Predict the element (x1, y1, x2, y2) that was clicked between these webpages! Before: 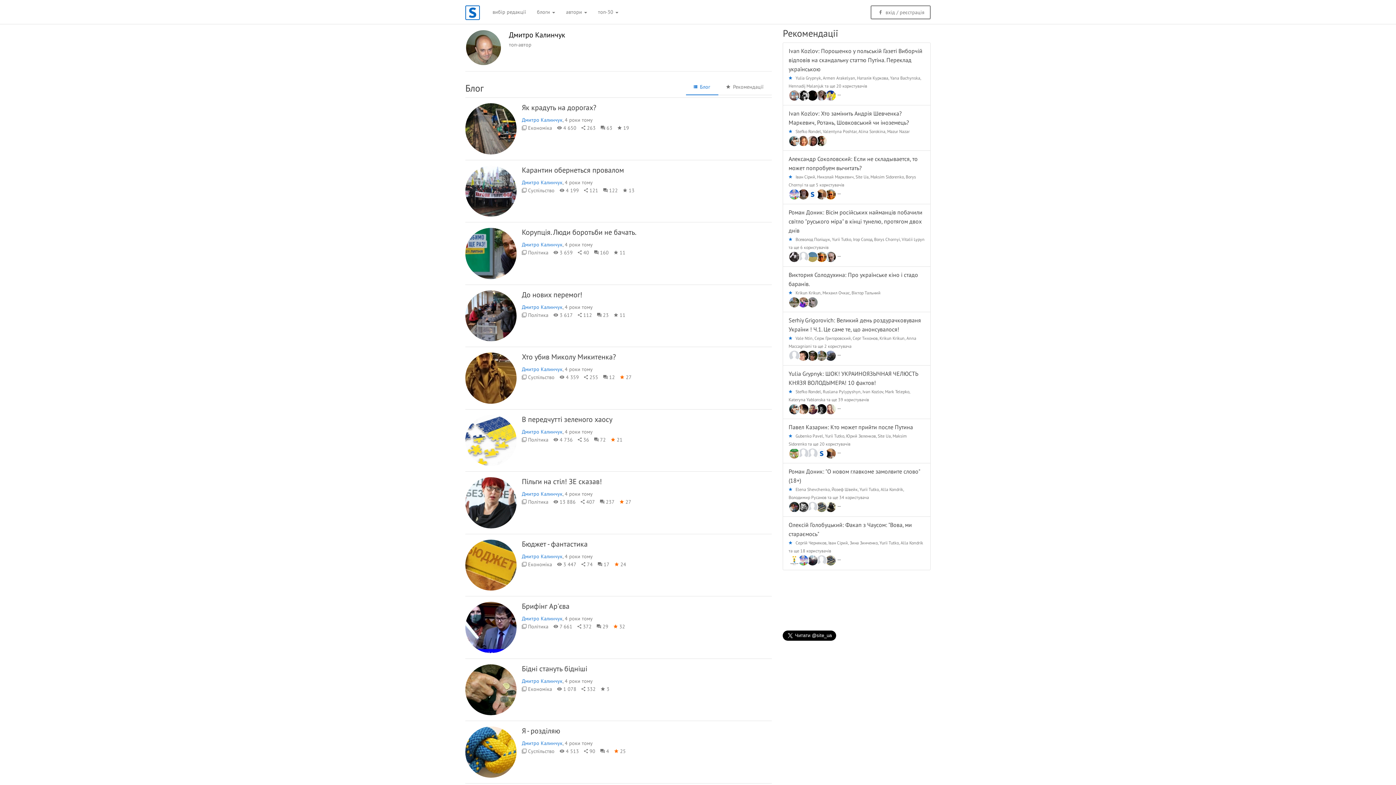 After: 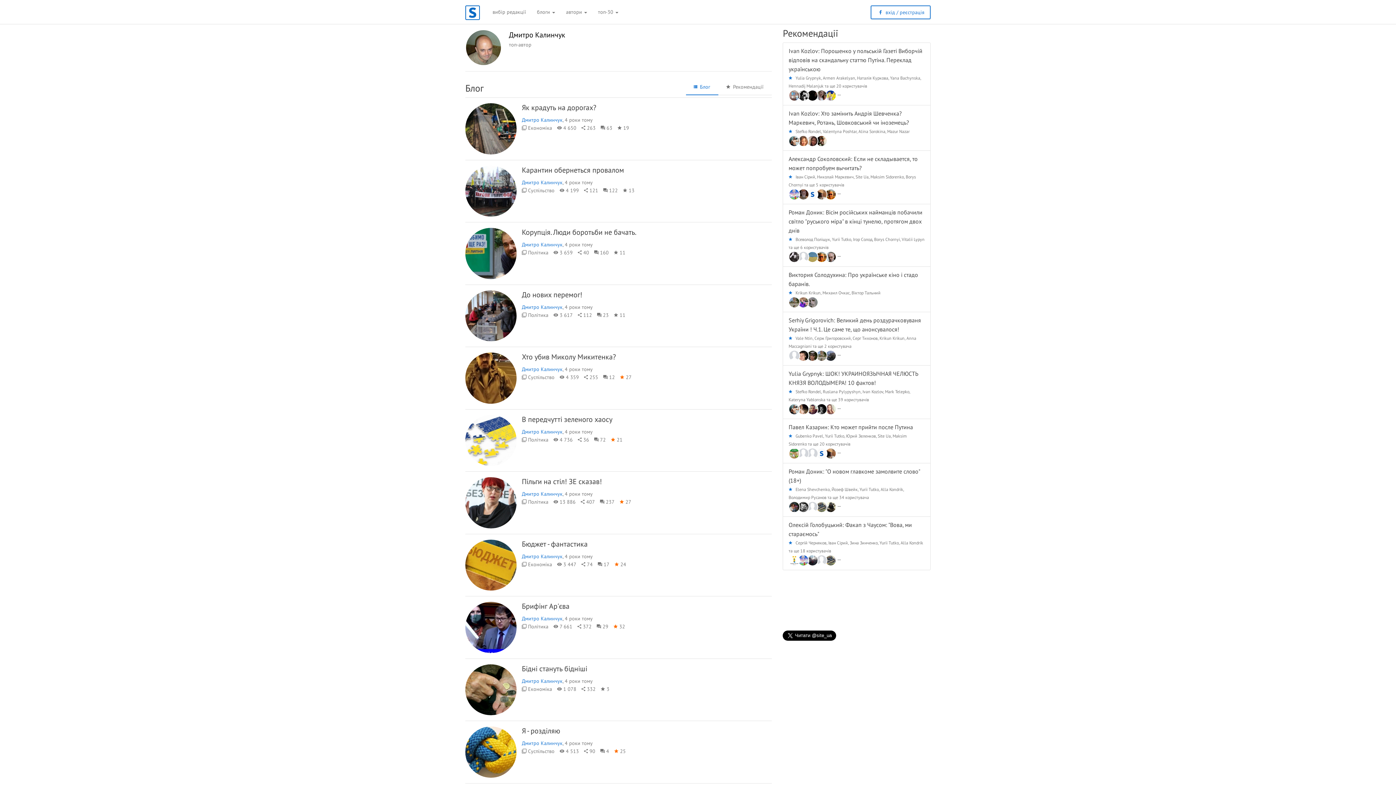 Action: bbox: (870, 5, 930, 19) label:  вхід / реєстрація